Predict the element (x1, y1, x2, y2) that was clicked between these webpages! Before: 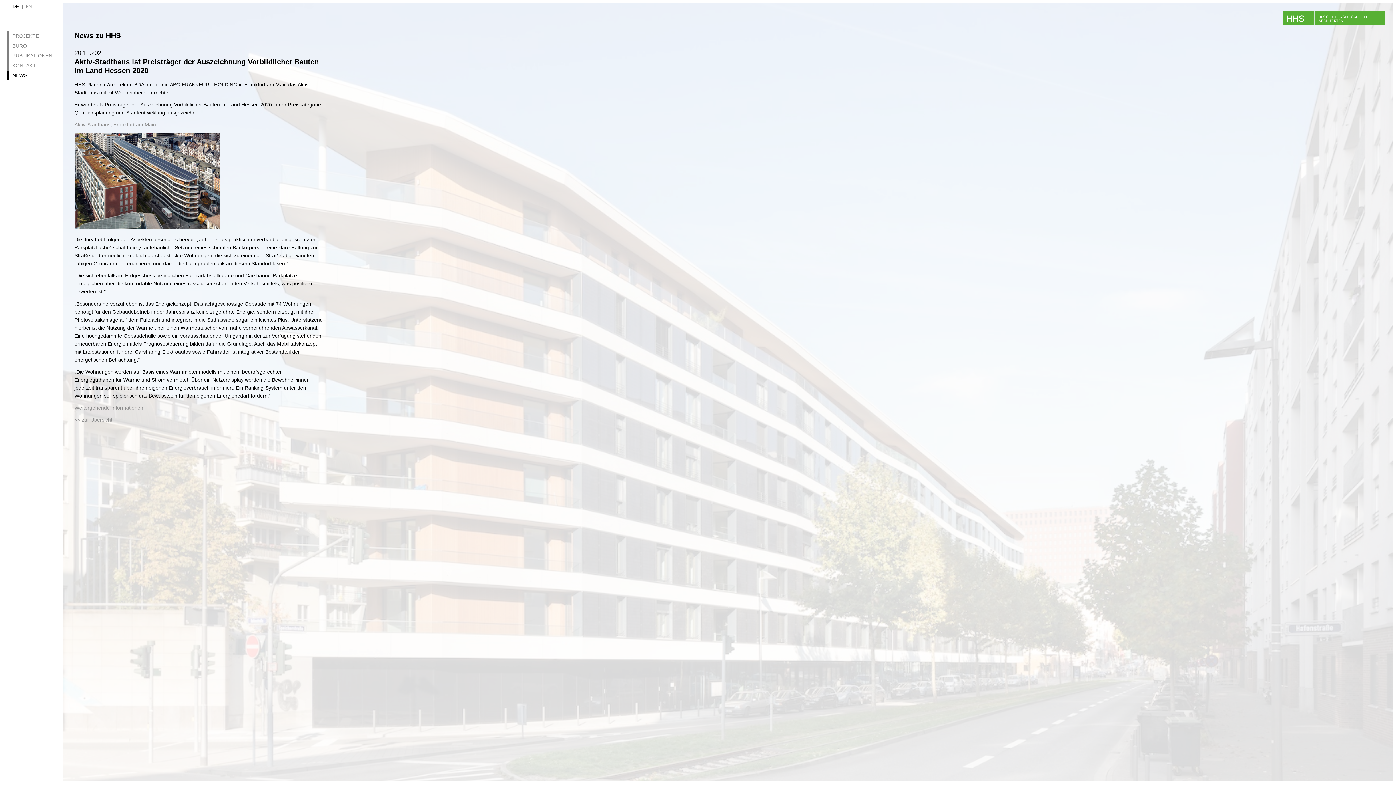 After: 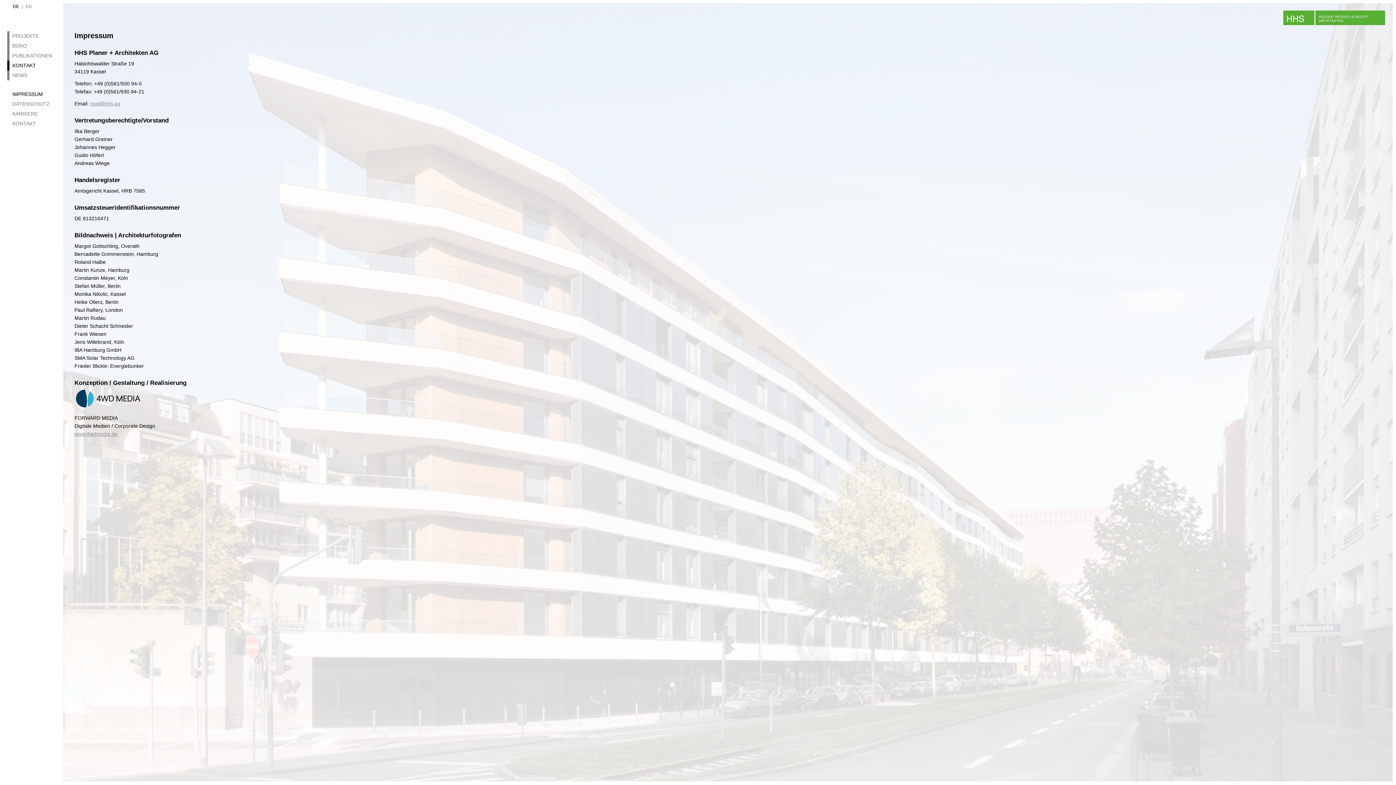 Action: bbox: (7, 60, 63, 70) label: KONTAKT